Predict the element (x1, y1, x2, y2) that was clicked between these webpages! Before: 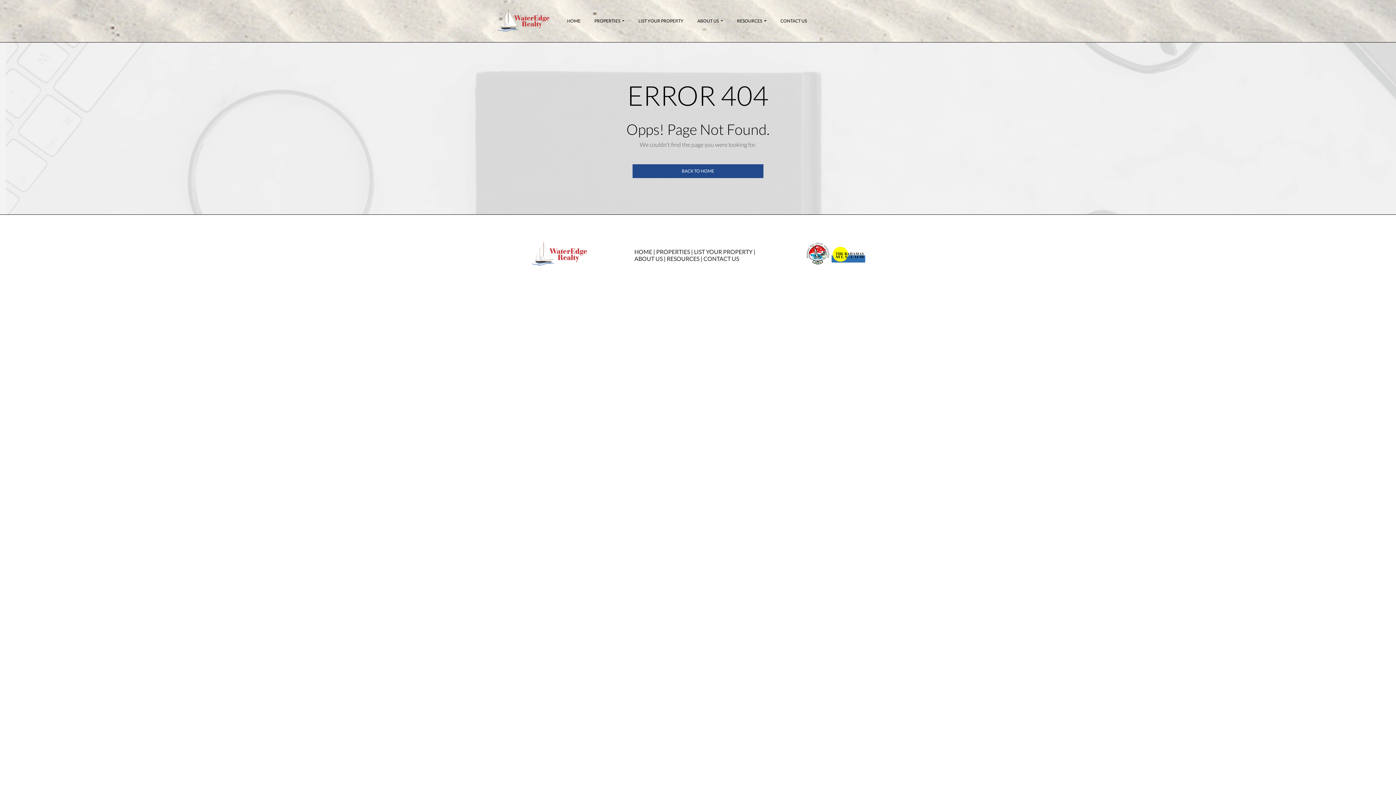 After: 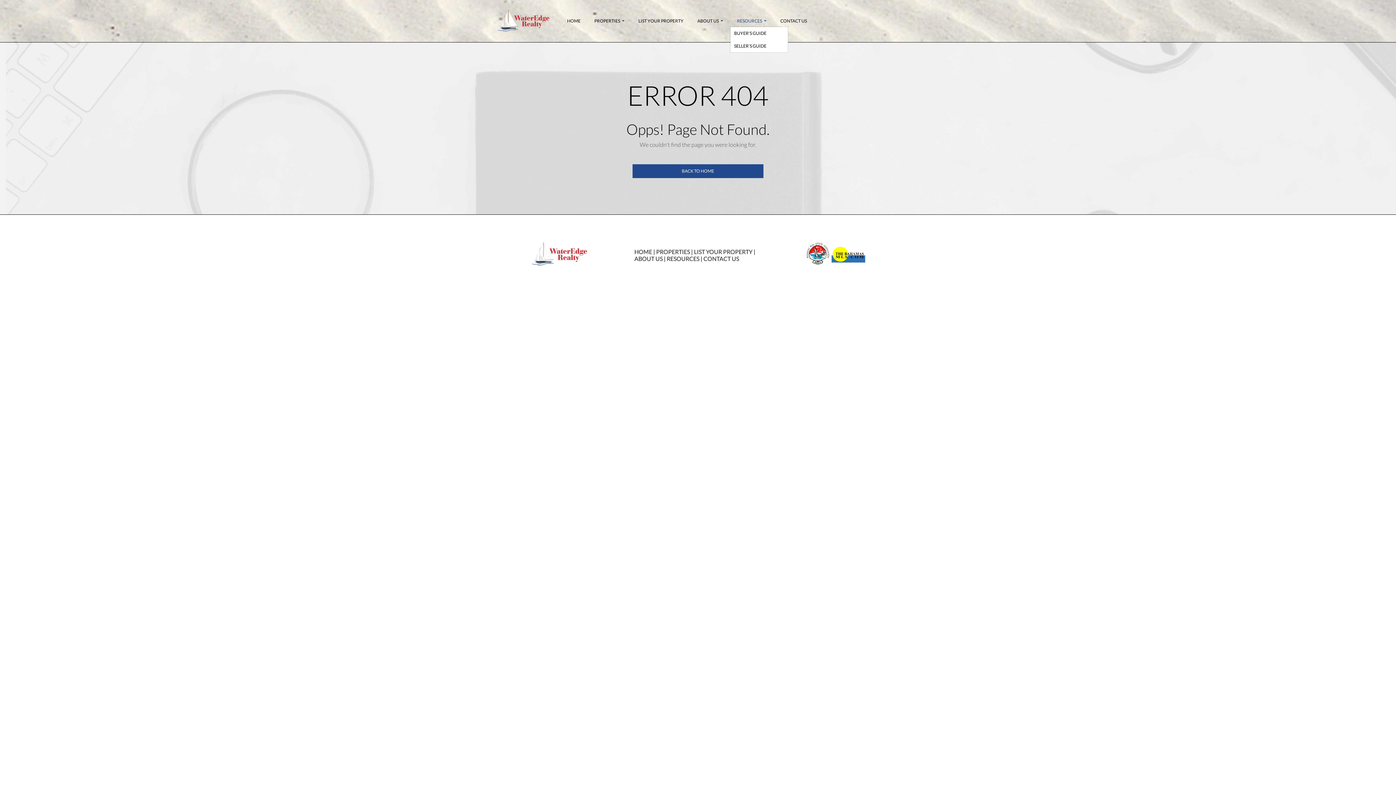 Action: bbox: (734, 15, 769, 26) label: RESOURCES